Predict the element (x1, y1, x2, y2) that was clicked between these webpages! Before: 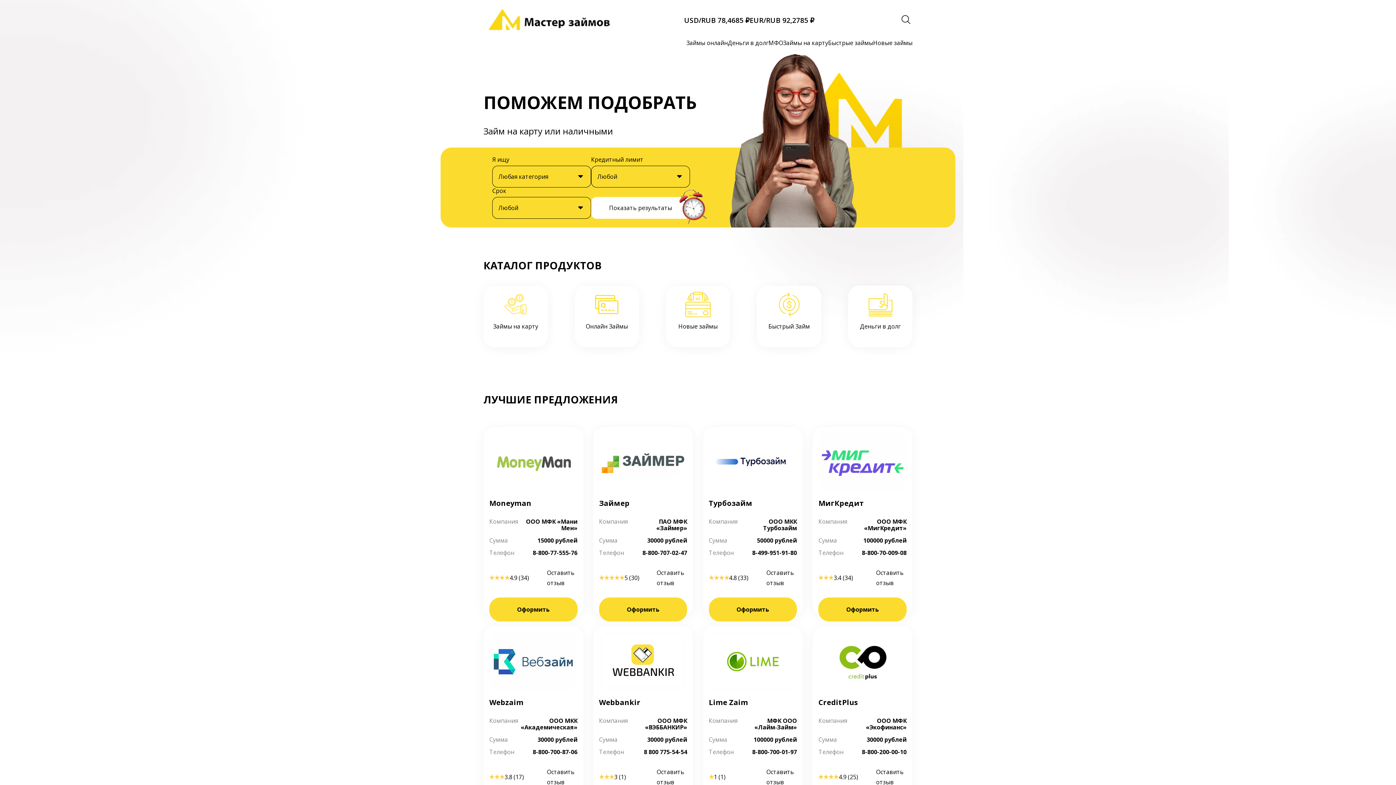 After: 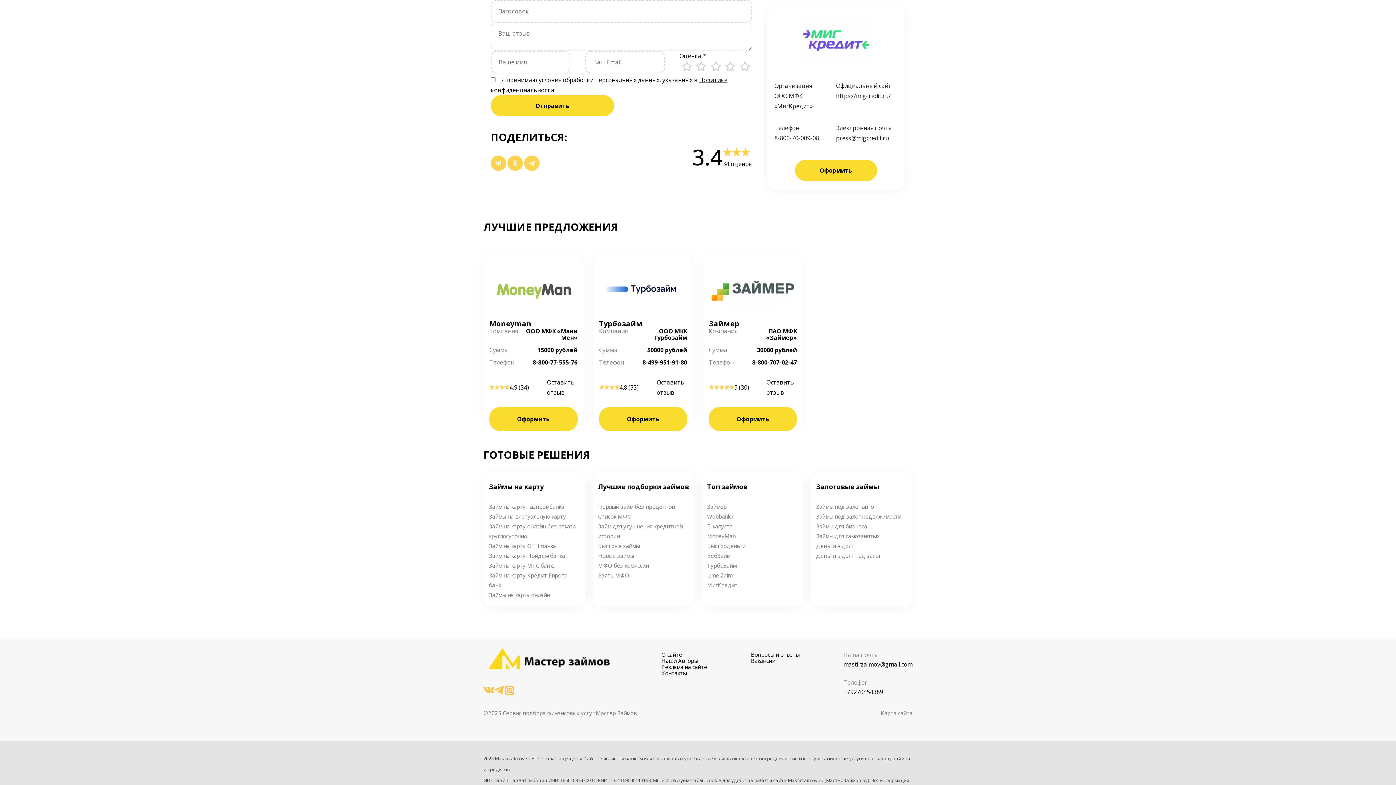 Action: bbox: (876, 568, 906, 588) label: Оставить отзыв